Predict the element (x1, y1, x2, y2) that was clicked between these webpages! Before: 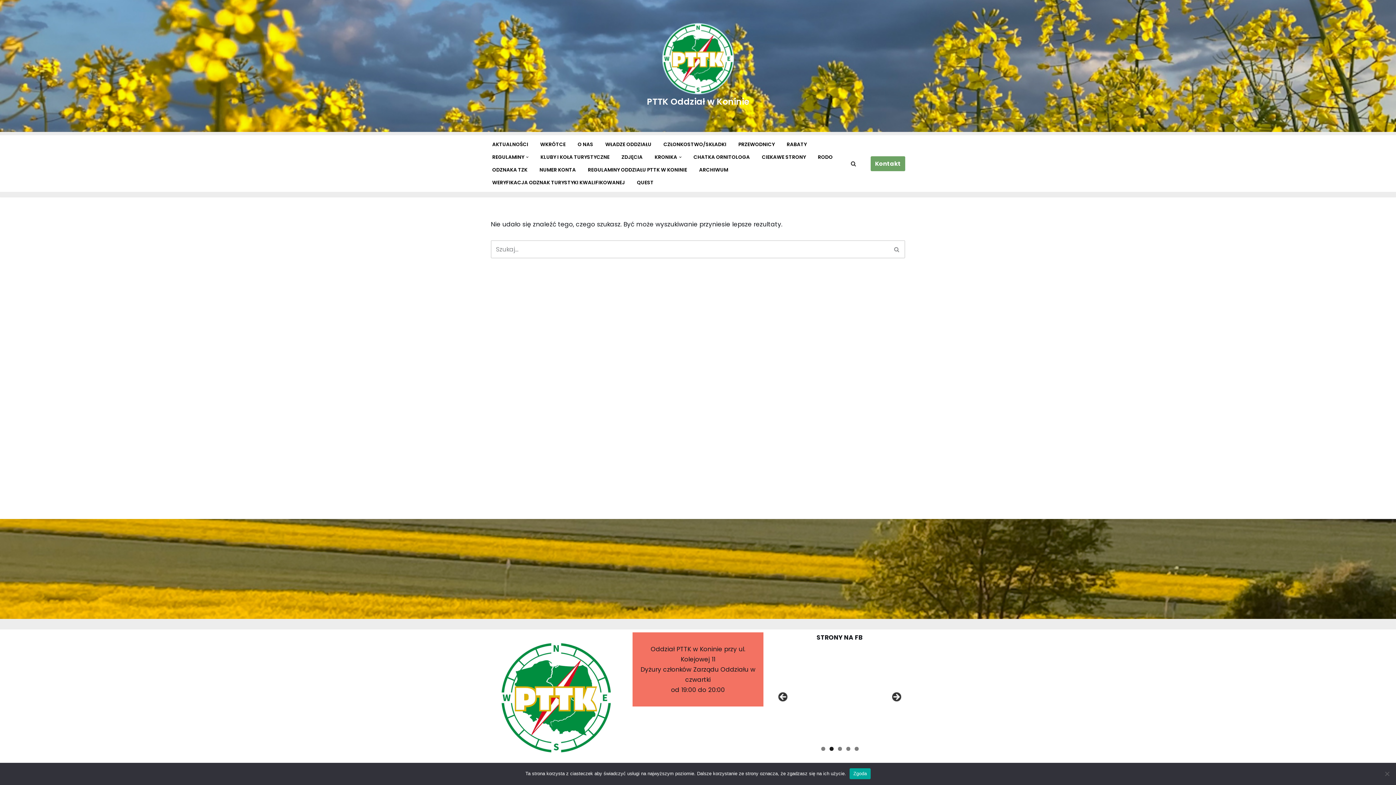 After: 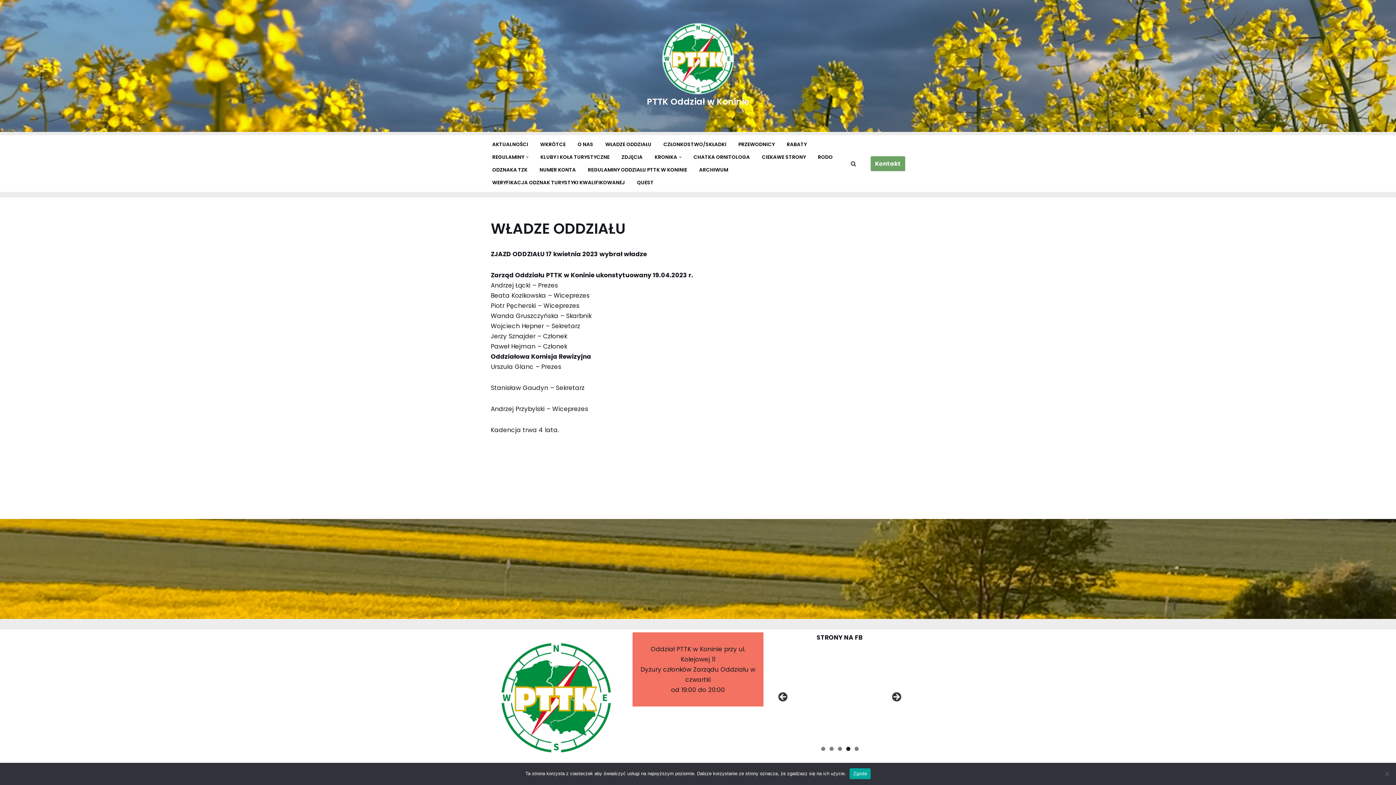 Action: bbox: (605, 138, 651, 150) label: WŁADZE ODDZIAŁU